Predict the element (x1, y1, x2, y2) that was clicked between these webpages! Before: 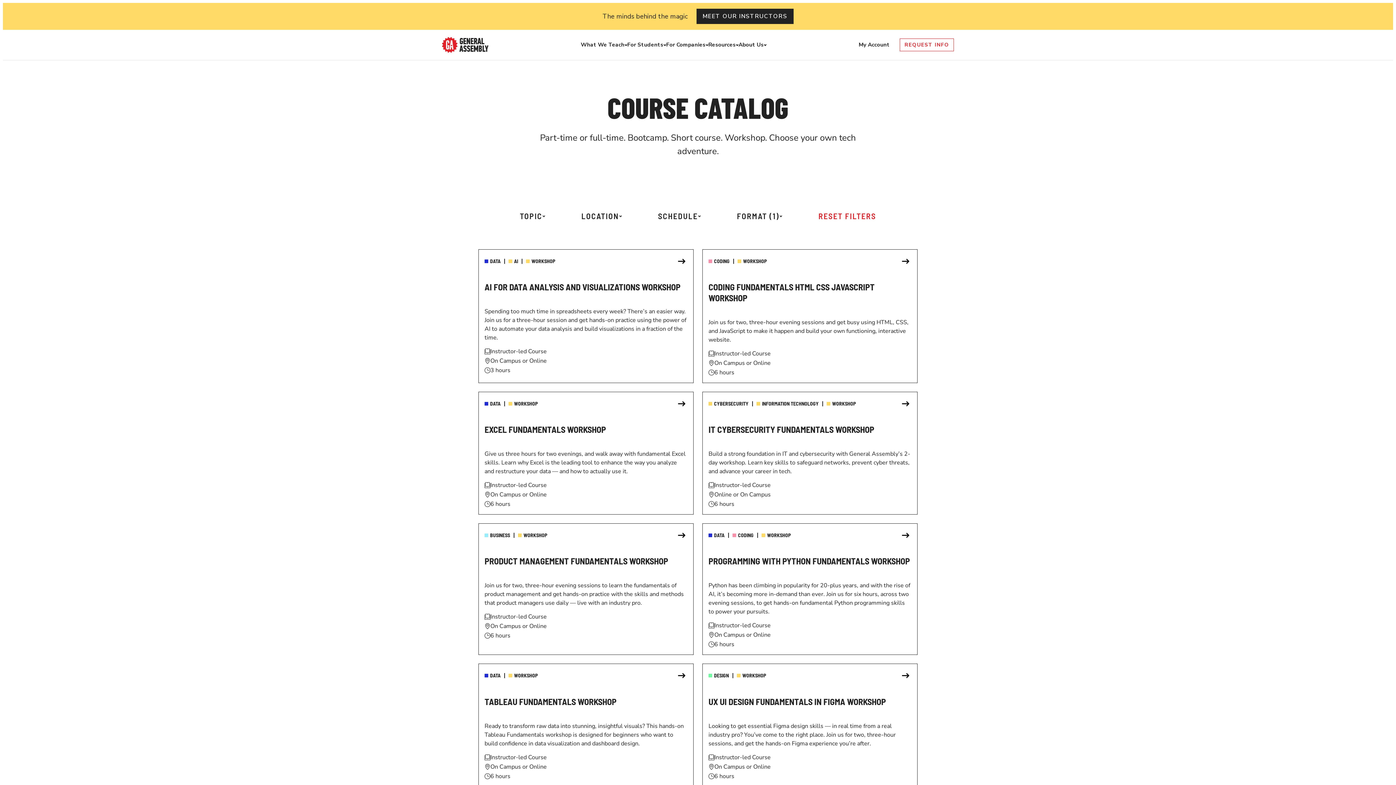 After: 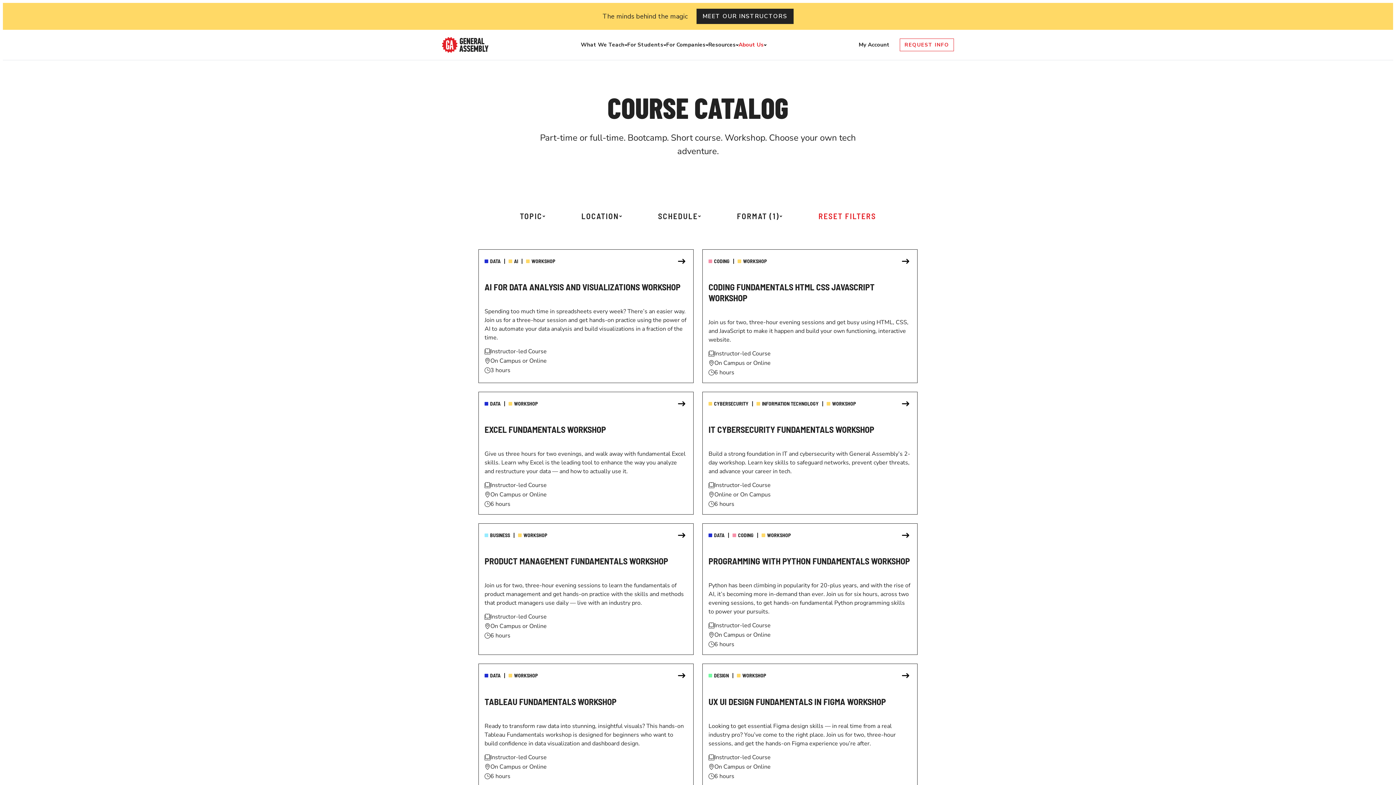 Action: bbox: (738, 40, 763, 49) label: About Us